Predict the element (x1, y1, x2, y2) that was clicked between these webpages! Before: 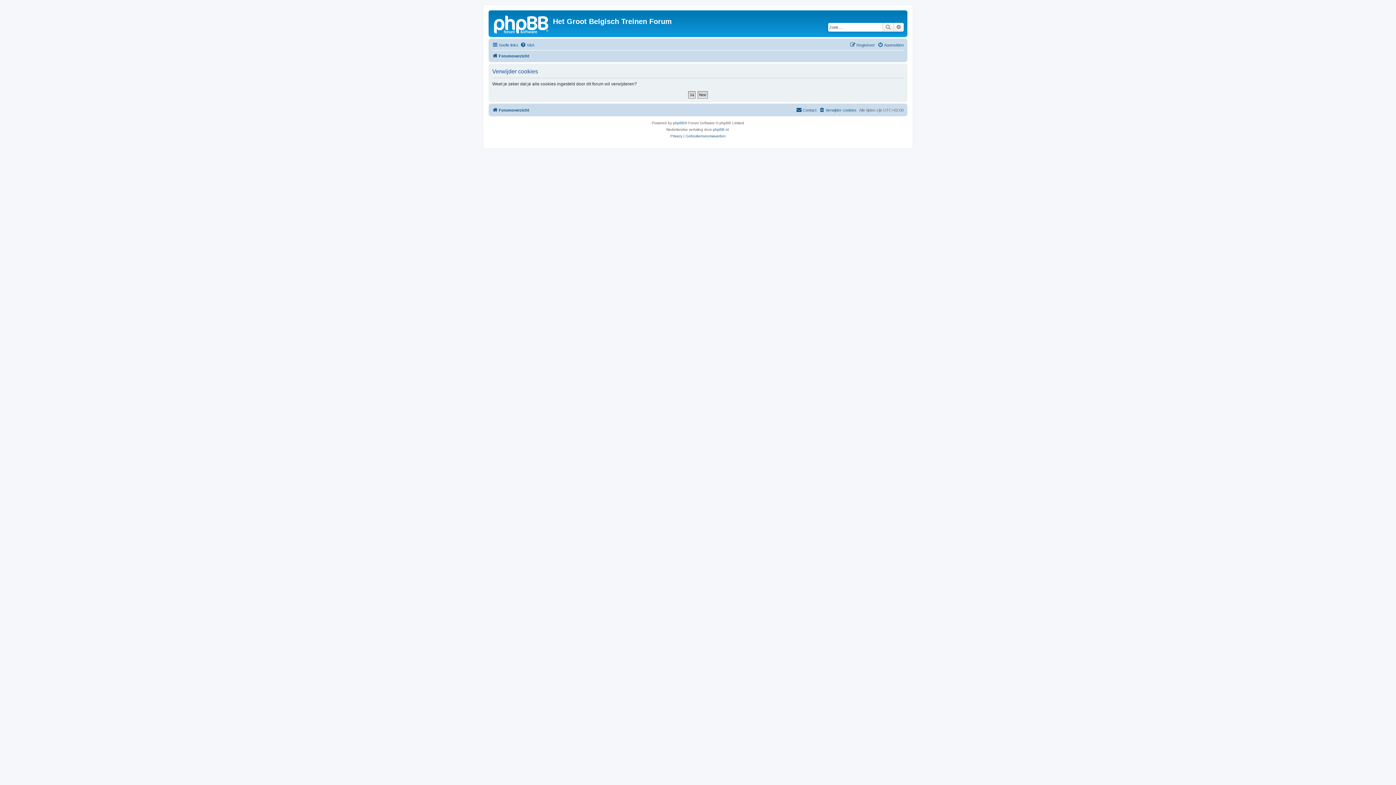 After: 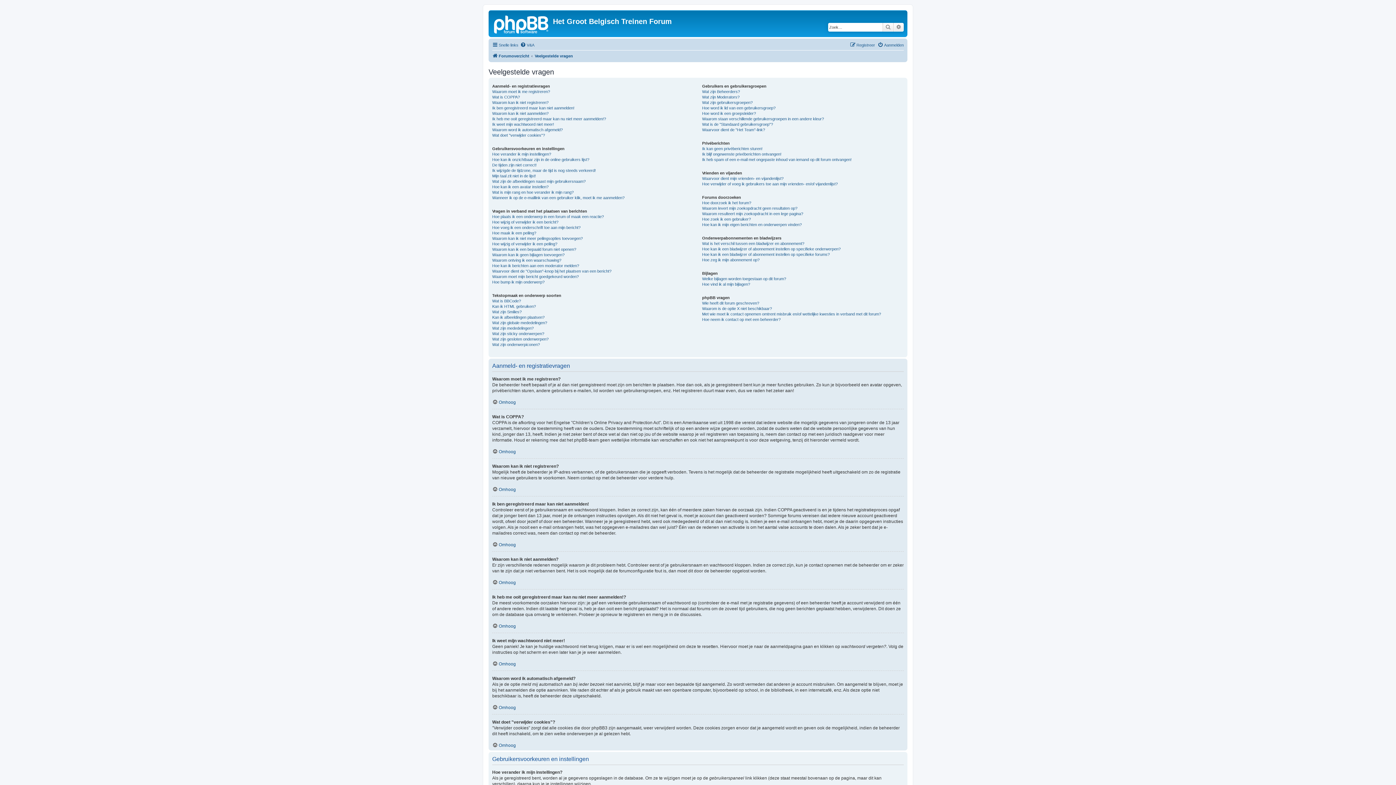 Action: bbox: (520, 40, 534, 49) label: V&A